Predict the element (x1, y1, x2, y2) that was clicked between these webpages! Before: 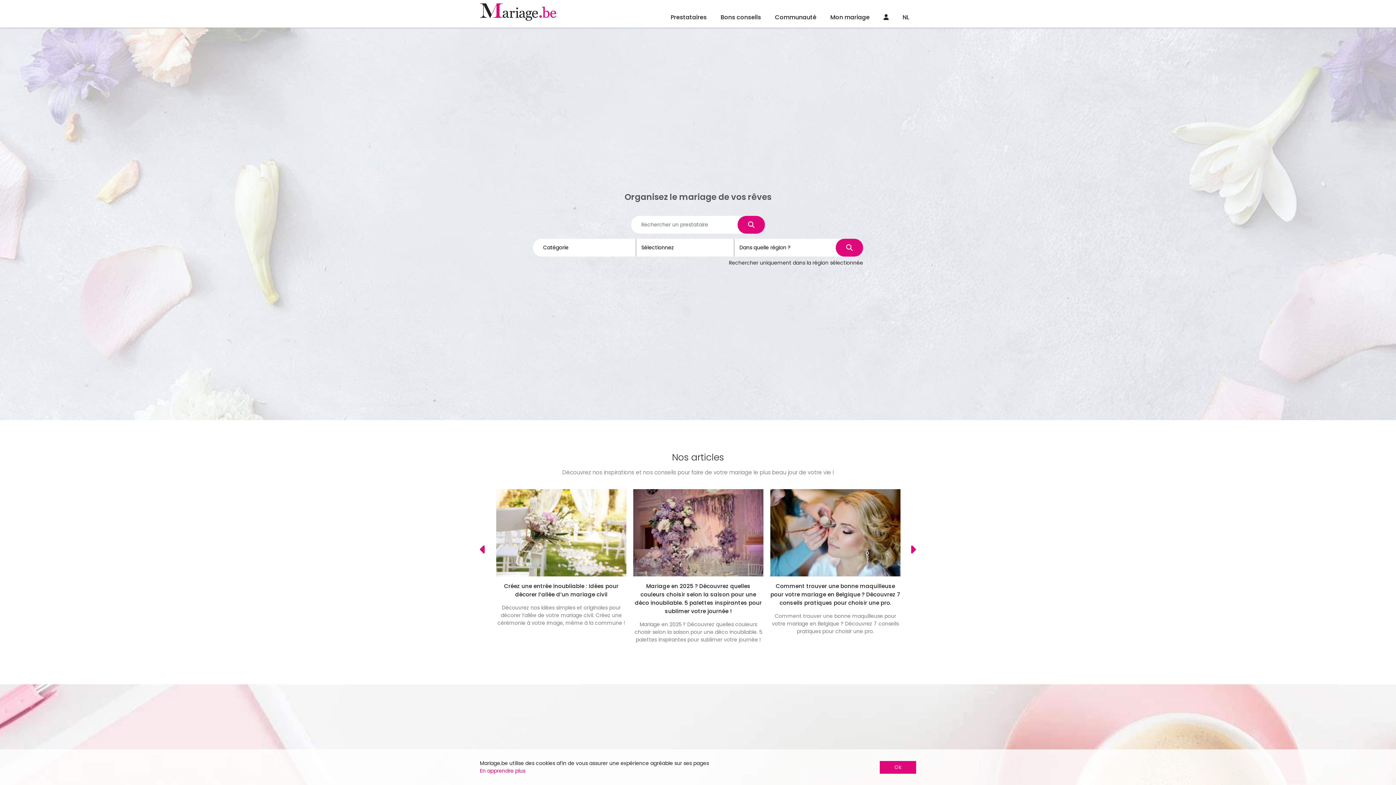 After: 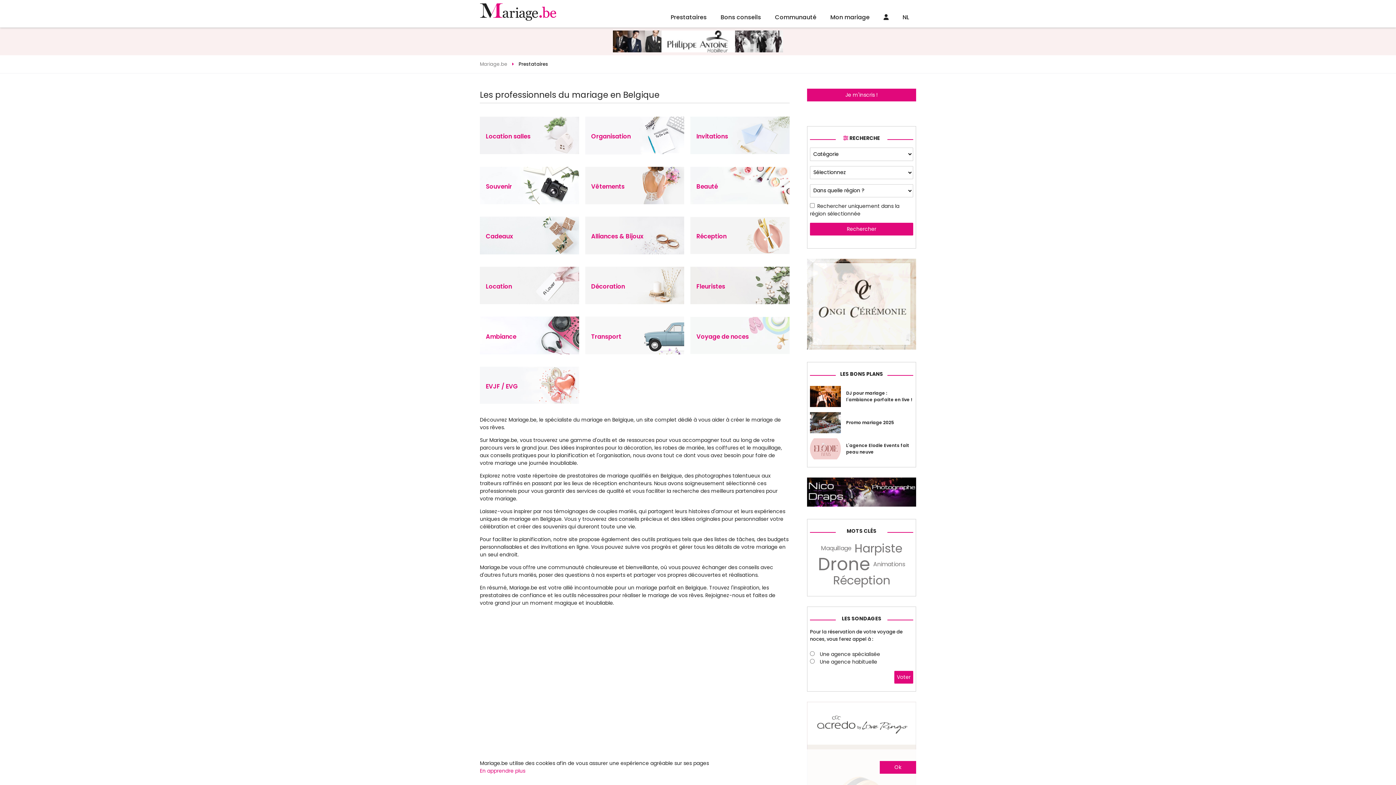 Action: label: Prestataires bbox: (663, 0, 713, 27)